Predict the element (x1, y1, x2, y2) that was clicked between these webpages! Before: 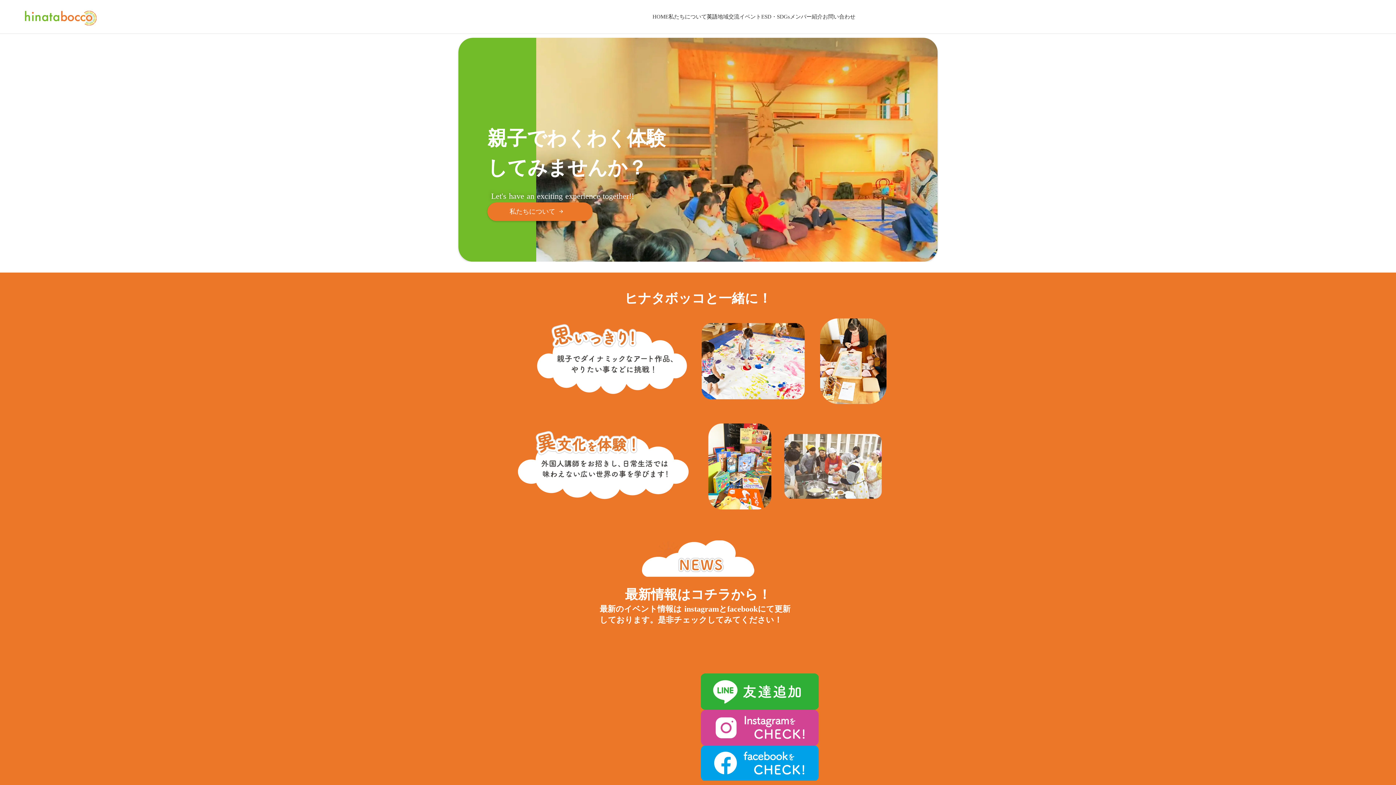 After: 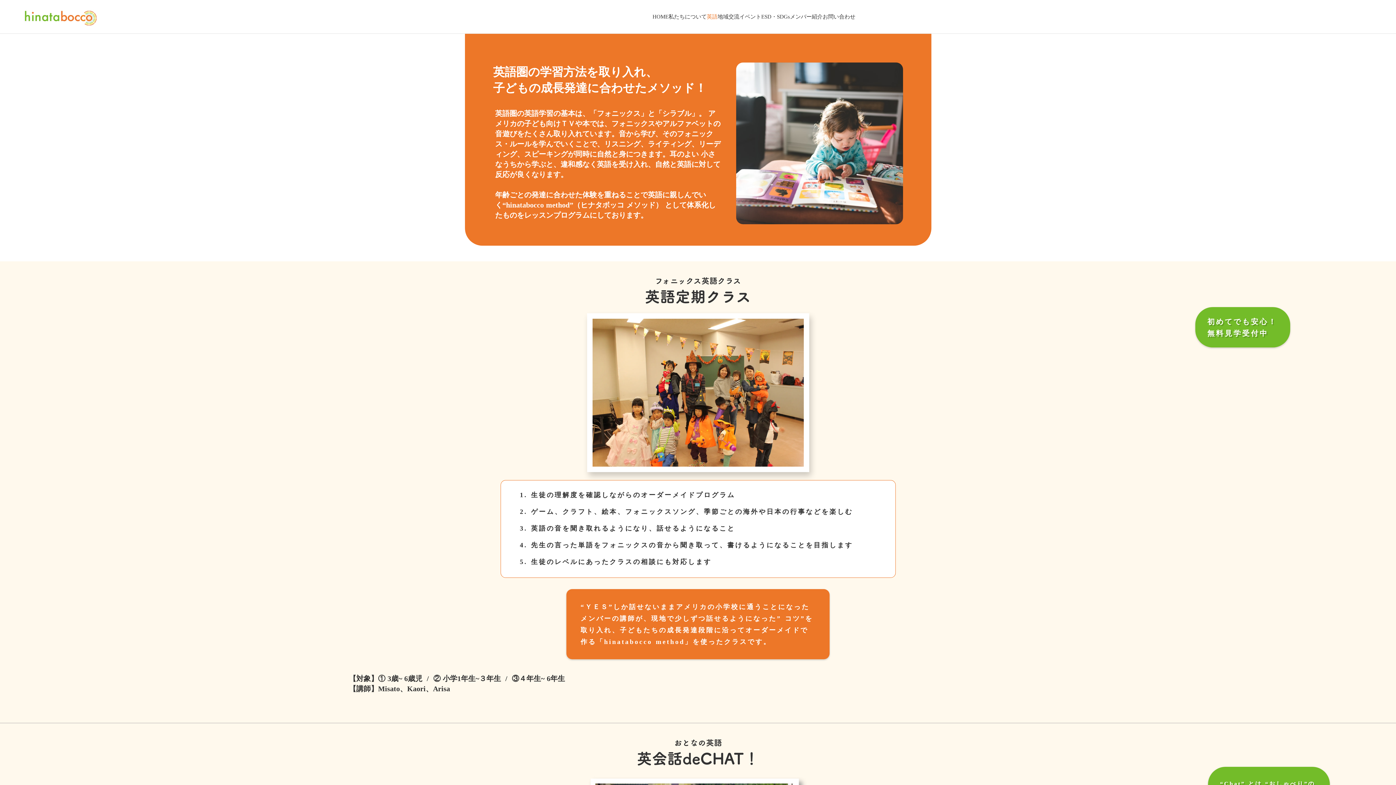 Action: label: 英語 bbox: (706, 12, 717, 21)